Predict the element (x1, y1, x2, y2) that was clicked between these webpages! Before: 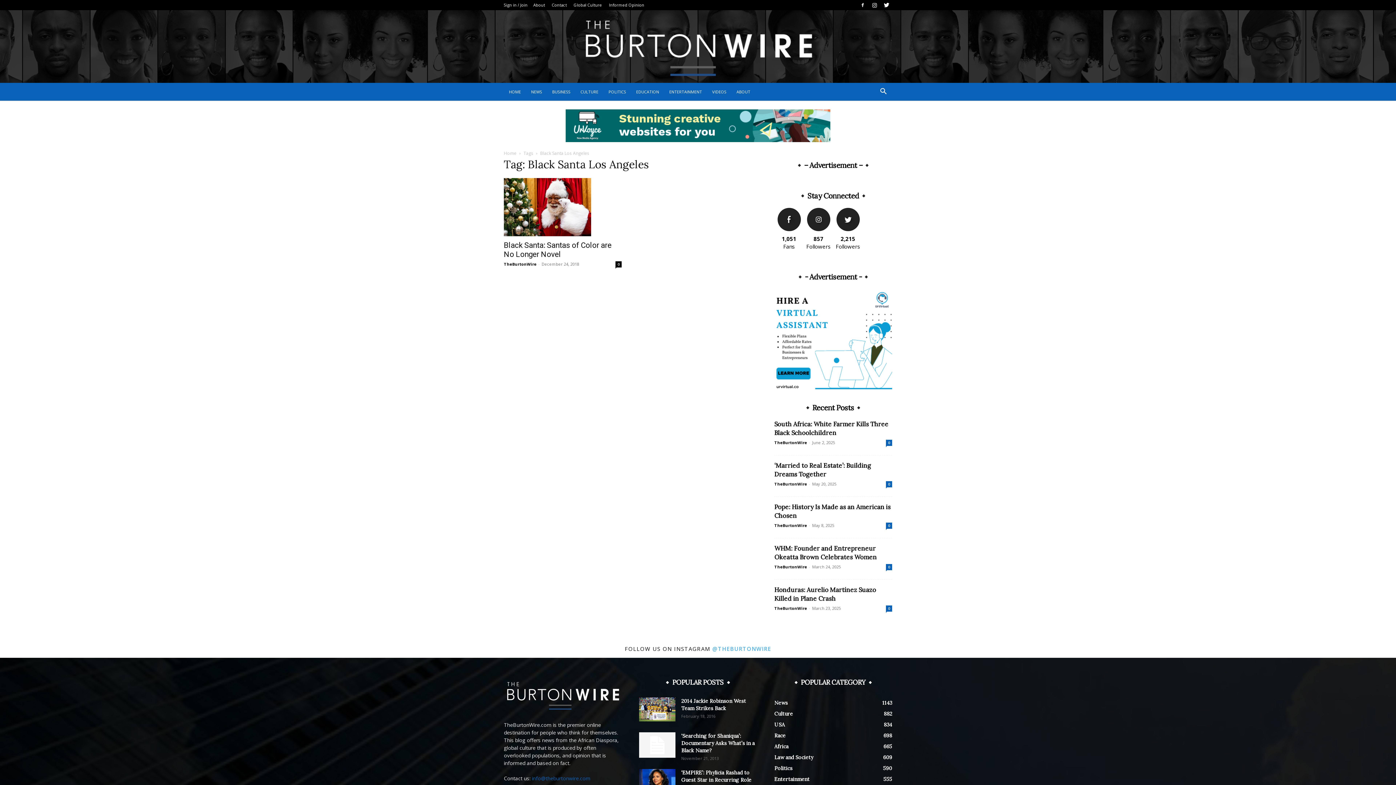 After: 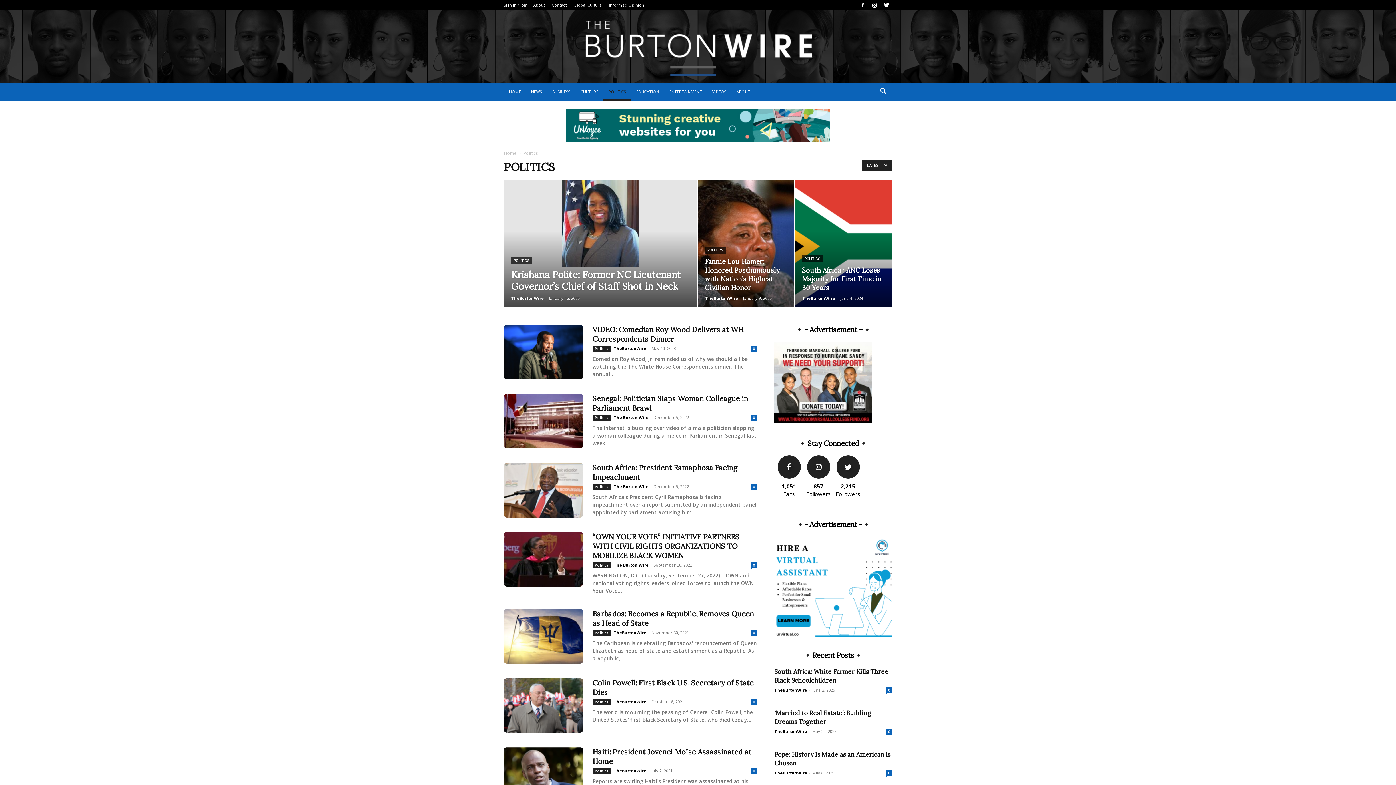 Action: label: Politics
590 bbox: (774, 765, 792, 772)